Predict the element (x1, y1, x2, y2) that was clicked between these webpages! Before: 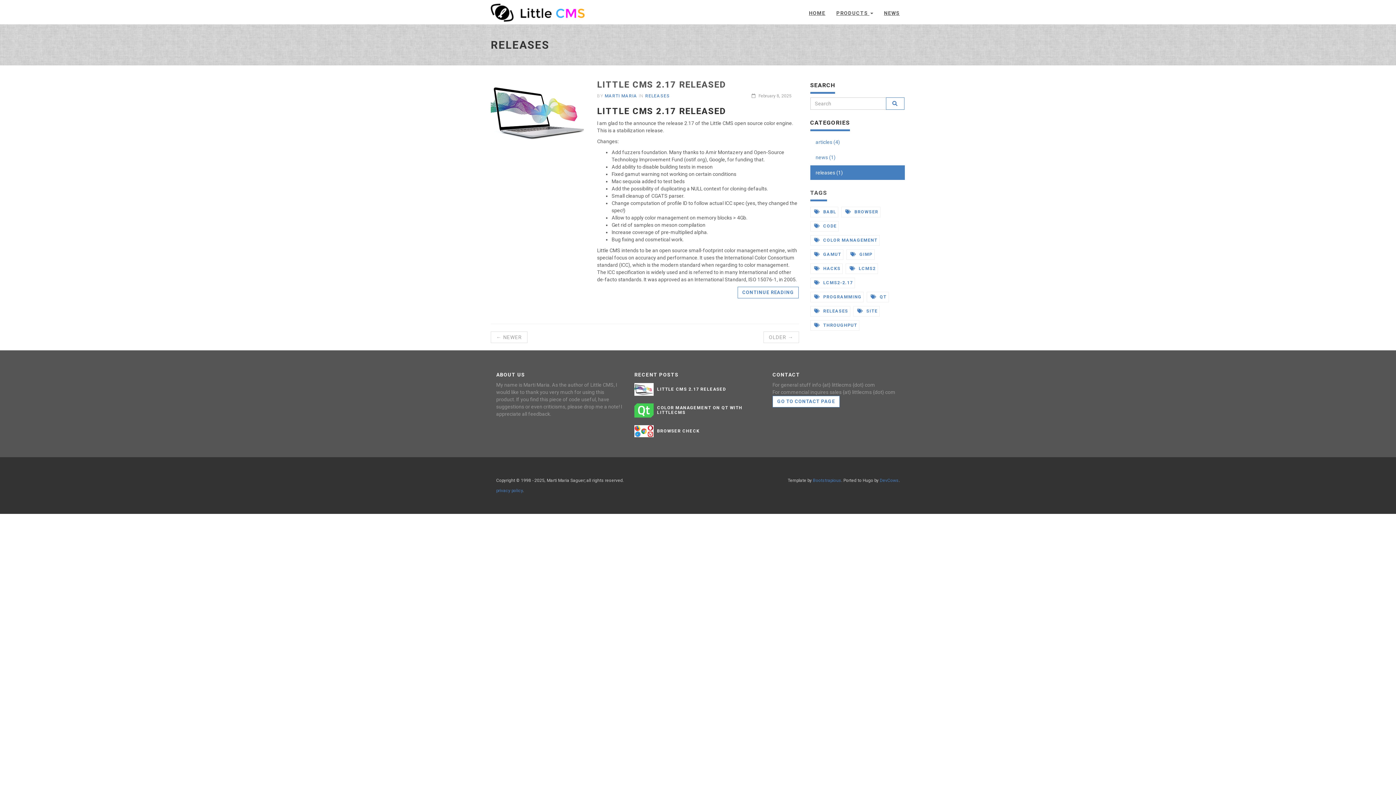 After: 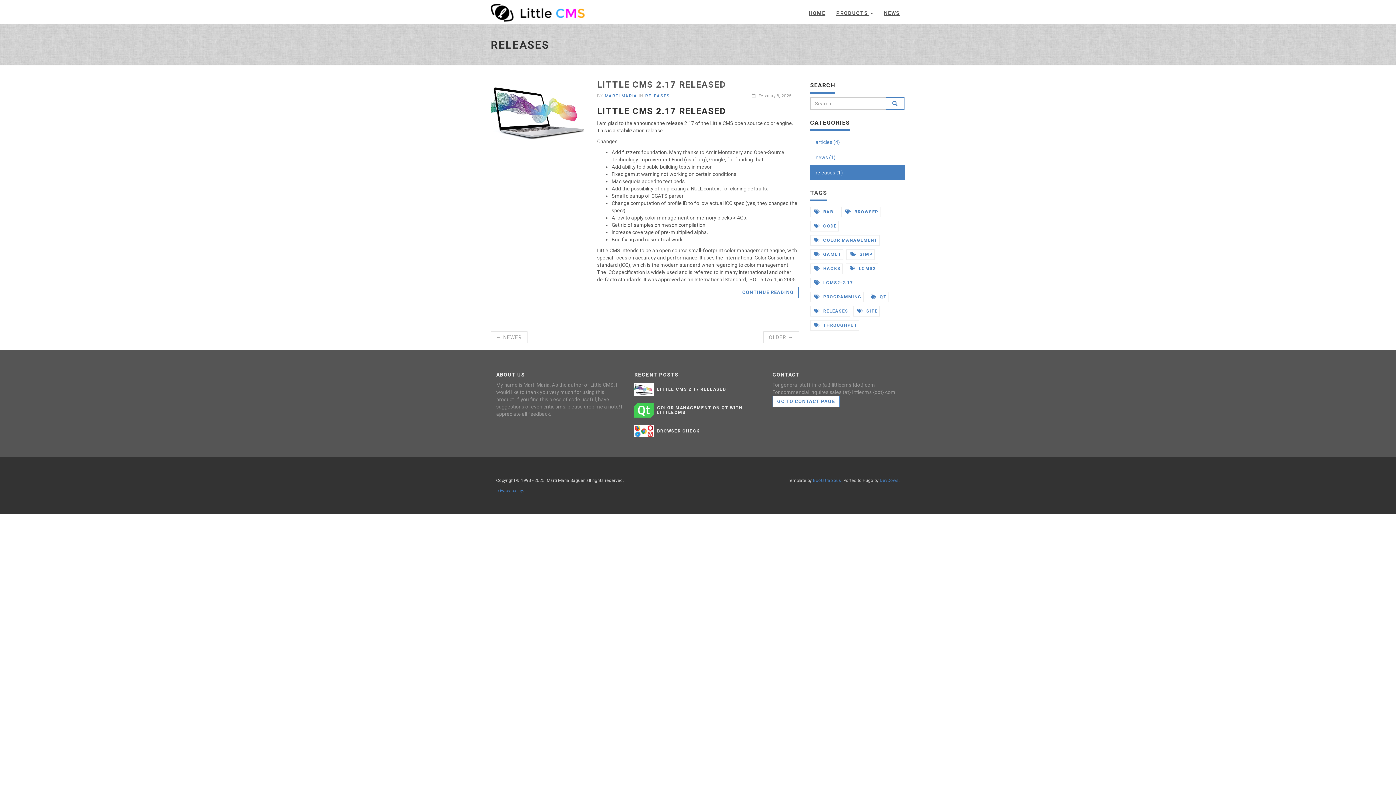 Action: label: ← NEWER bbox: (490, 331, 527, 343)